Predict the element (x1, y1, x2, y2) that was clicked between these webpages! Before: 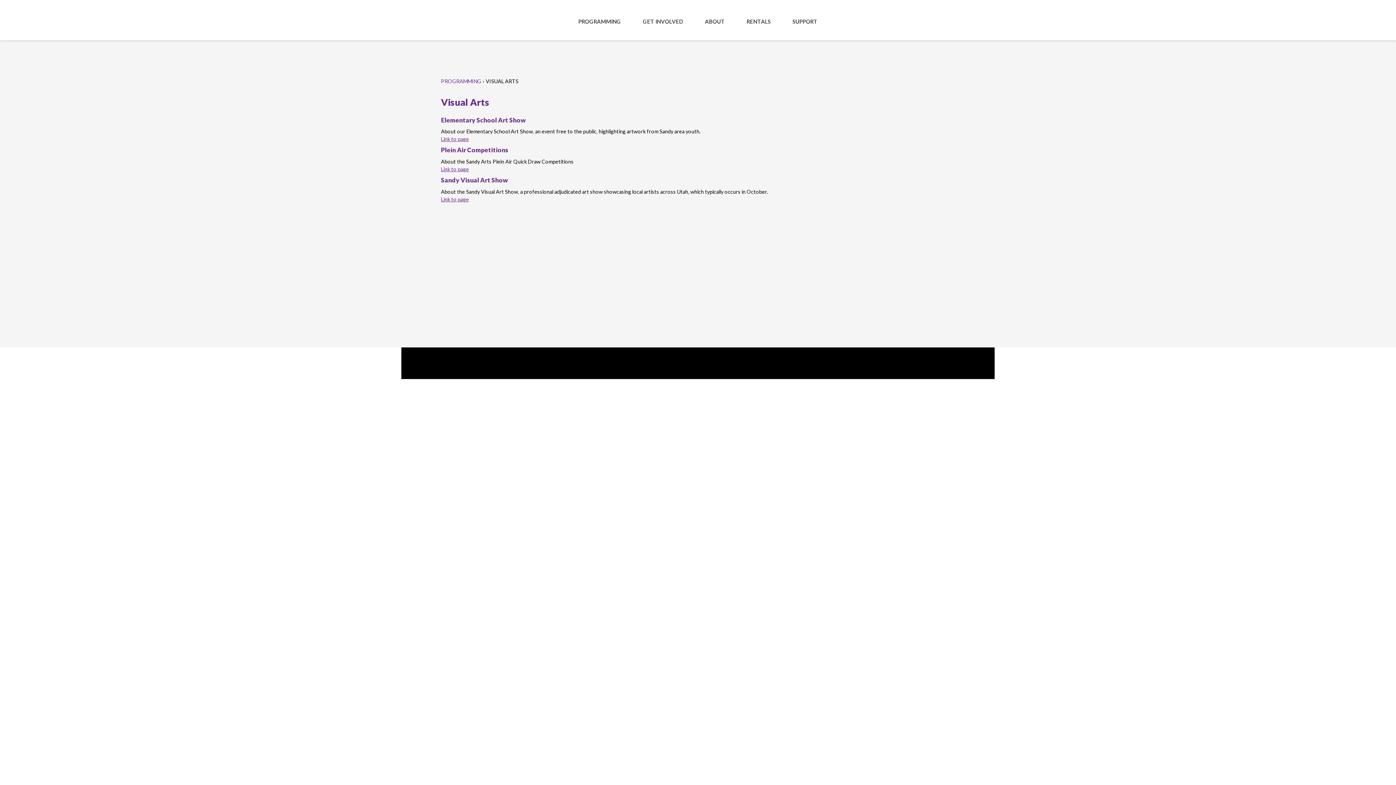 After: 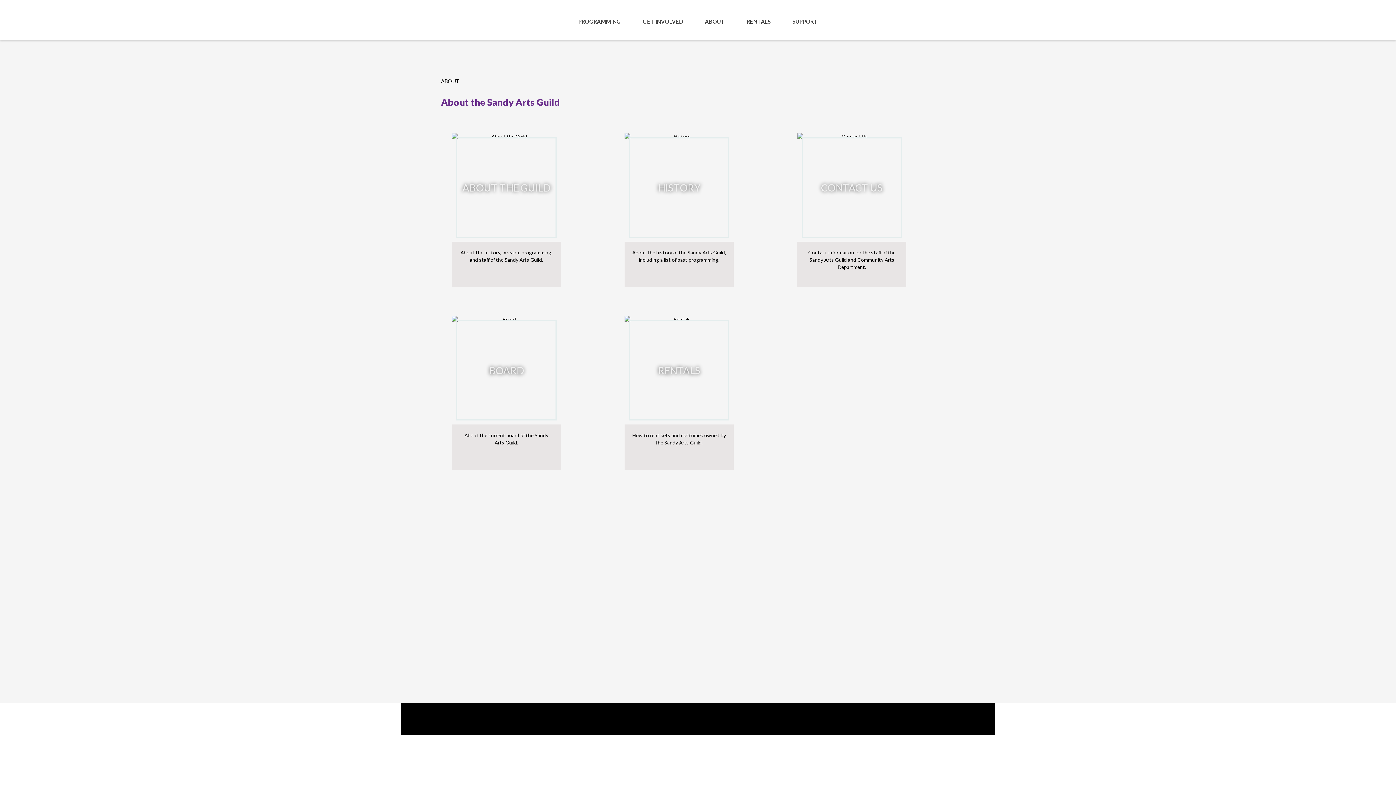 Action: label: ABOUT bbox: (694, 2, 736, 40)